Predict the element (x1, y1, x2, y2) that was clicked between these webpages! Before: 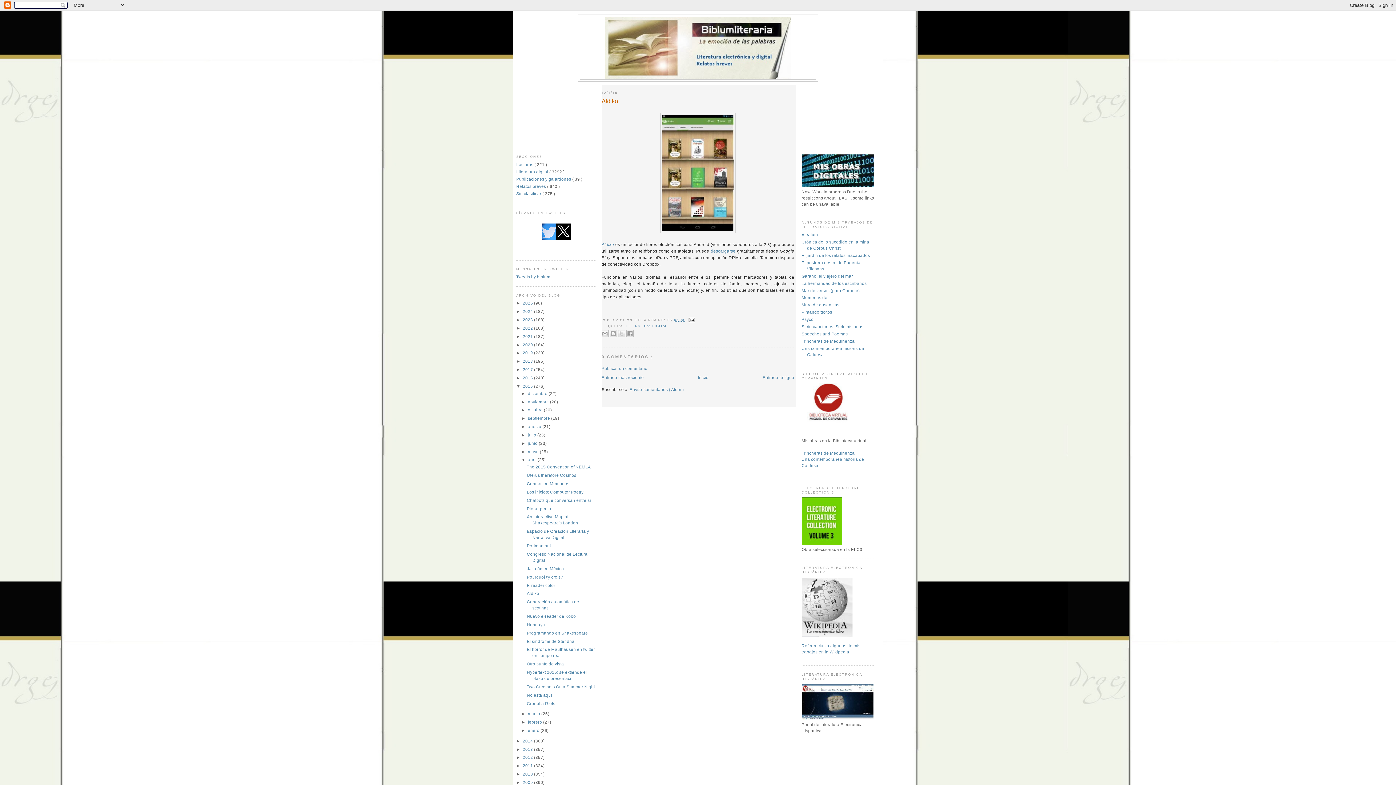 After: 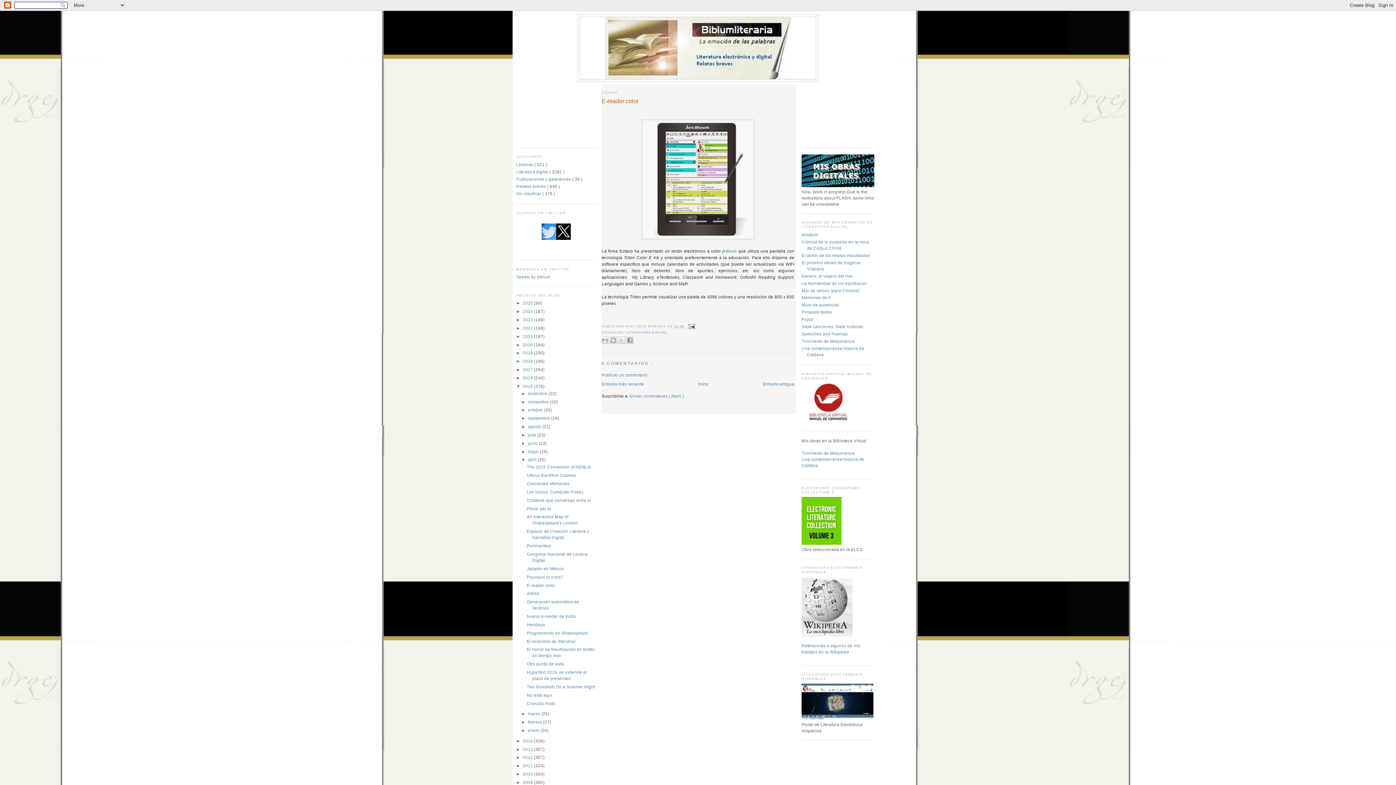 Action: bbox: (526, 583, 555, 587) label: E-reader color